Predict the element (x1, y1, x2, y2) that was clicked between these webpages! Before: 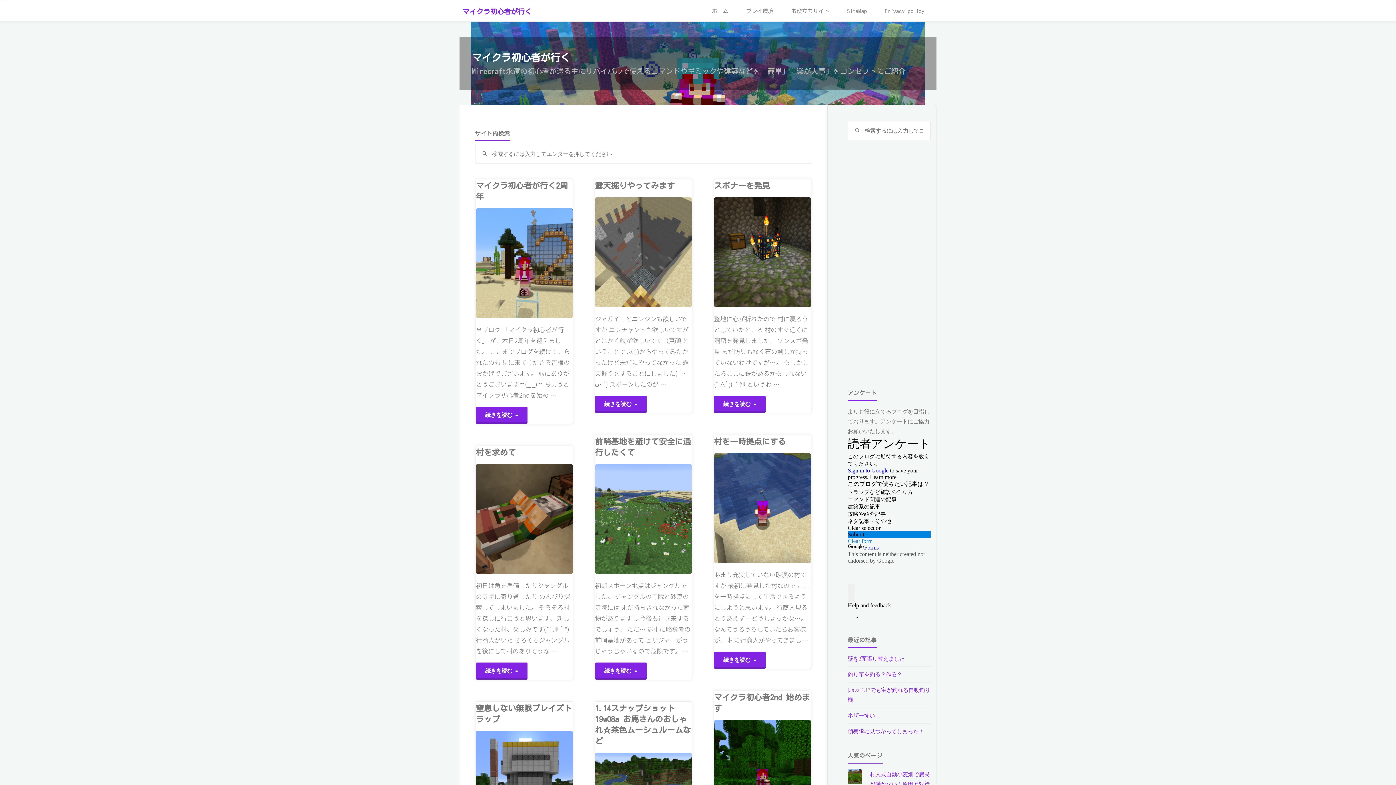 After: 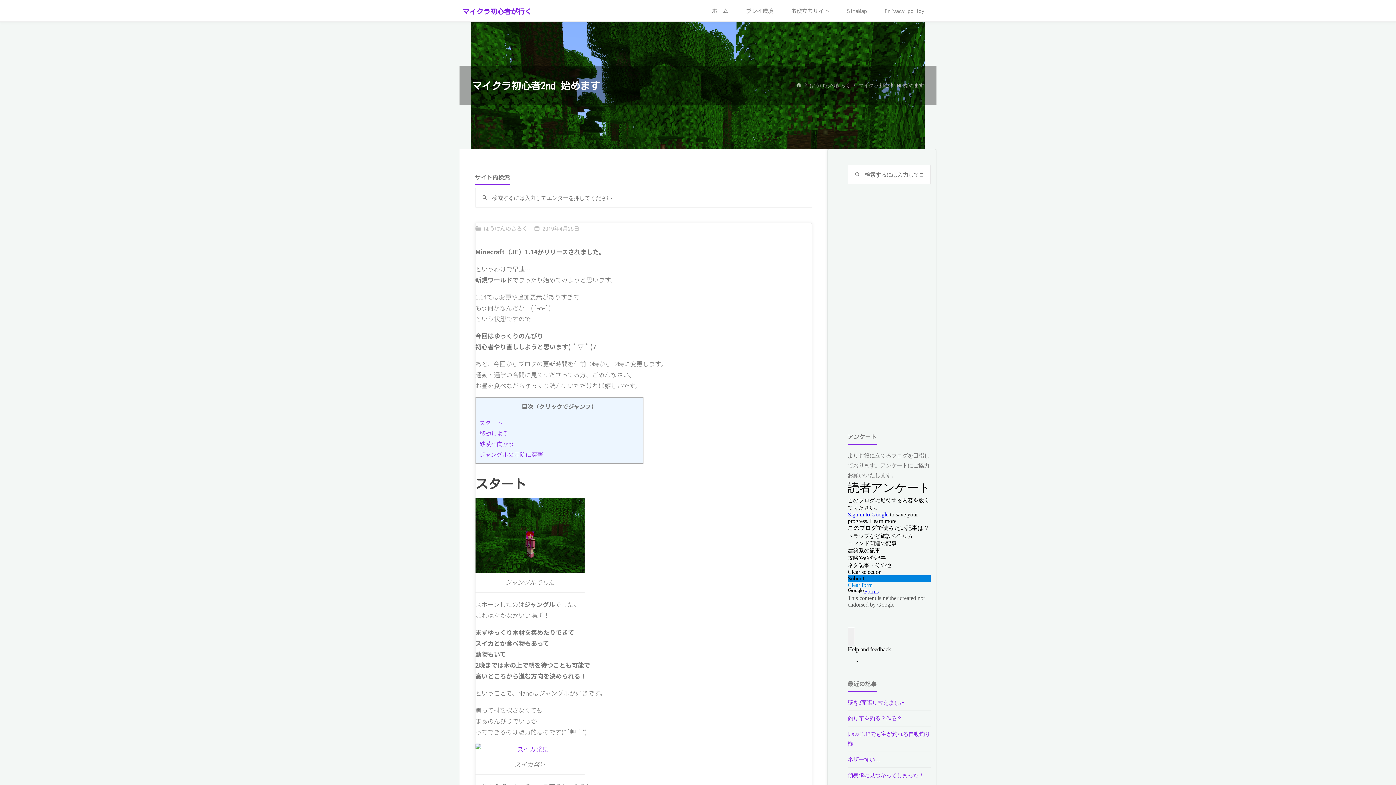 Action: bbox: (762, 720, 811, 830)